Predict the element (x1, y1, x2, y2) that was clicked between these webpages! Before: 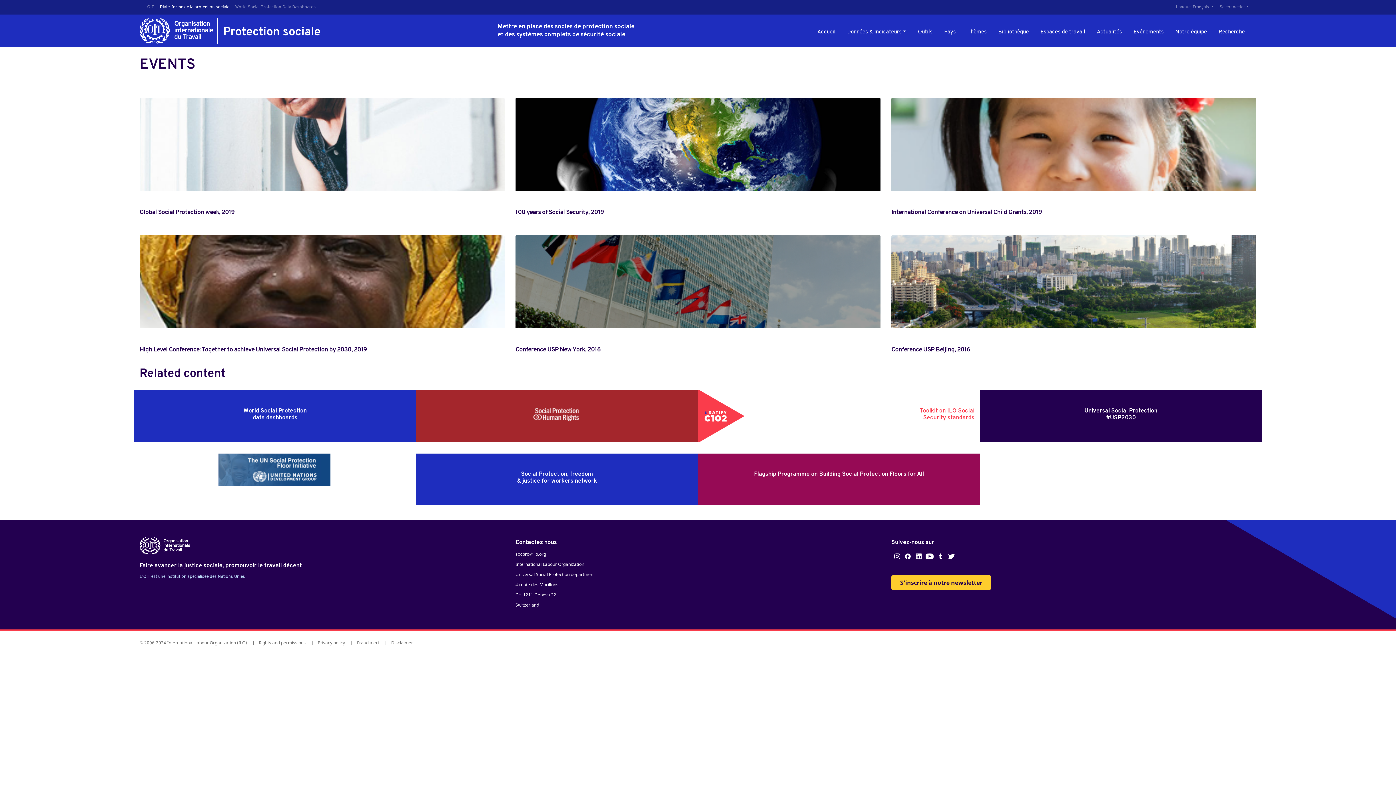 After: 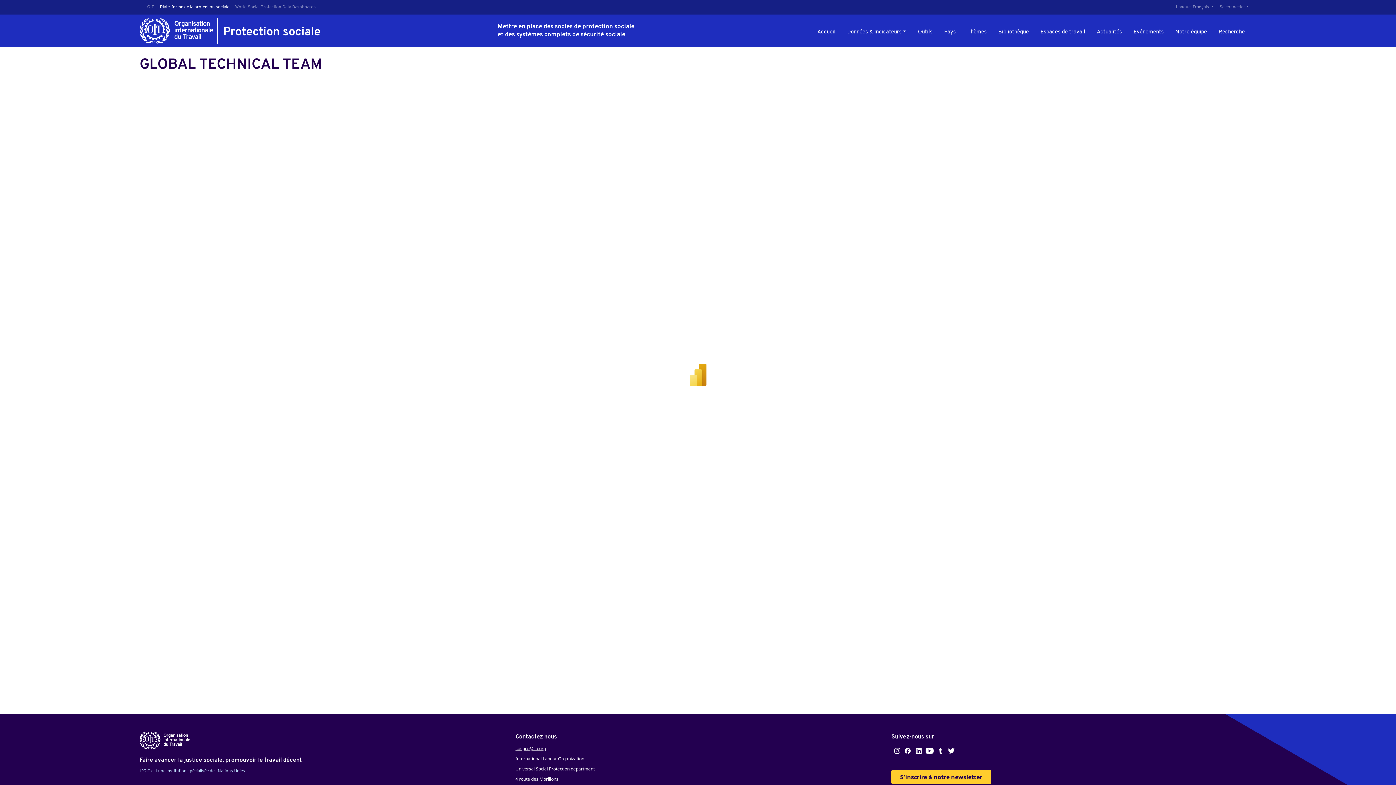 Action: bbox: (1169, 25, 1213, 39) label: Notre équipe